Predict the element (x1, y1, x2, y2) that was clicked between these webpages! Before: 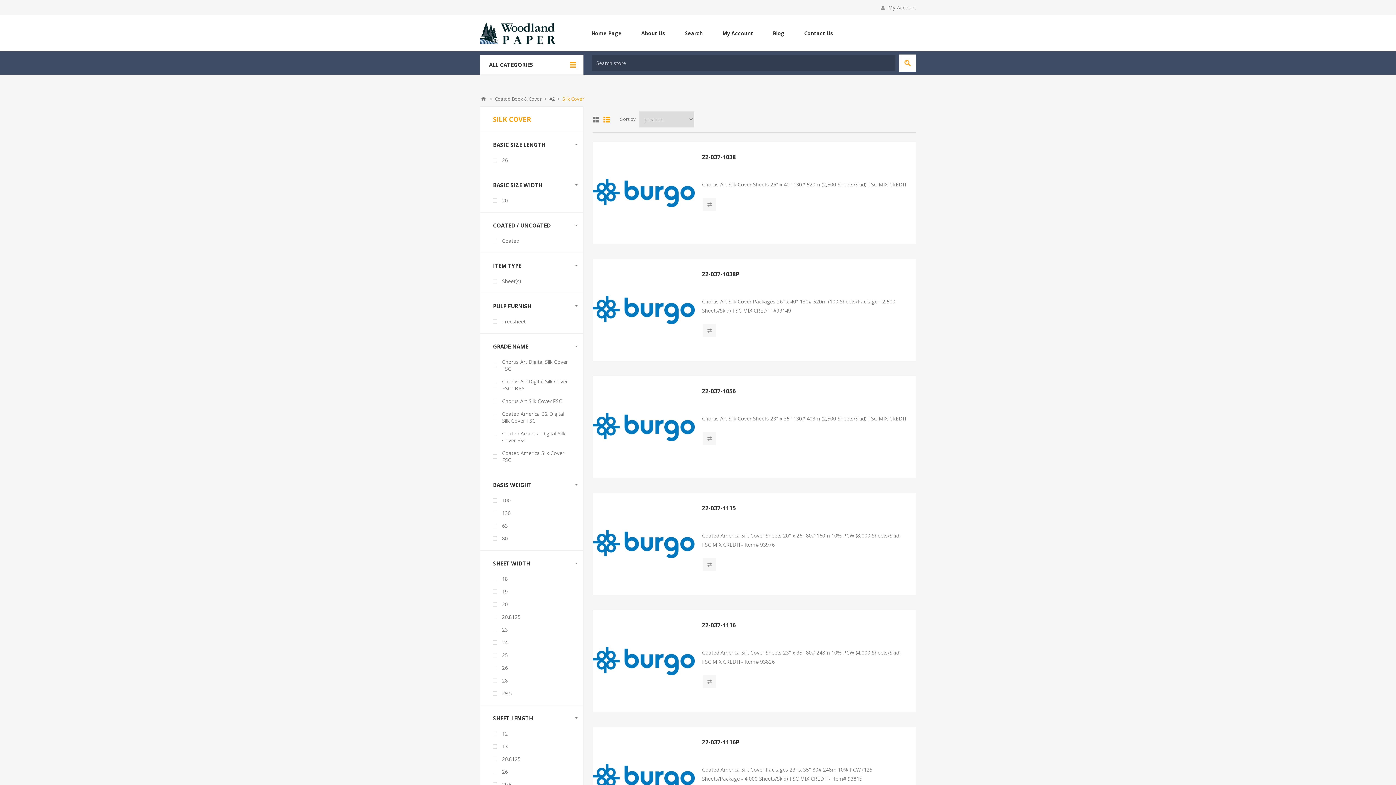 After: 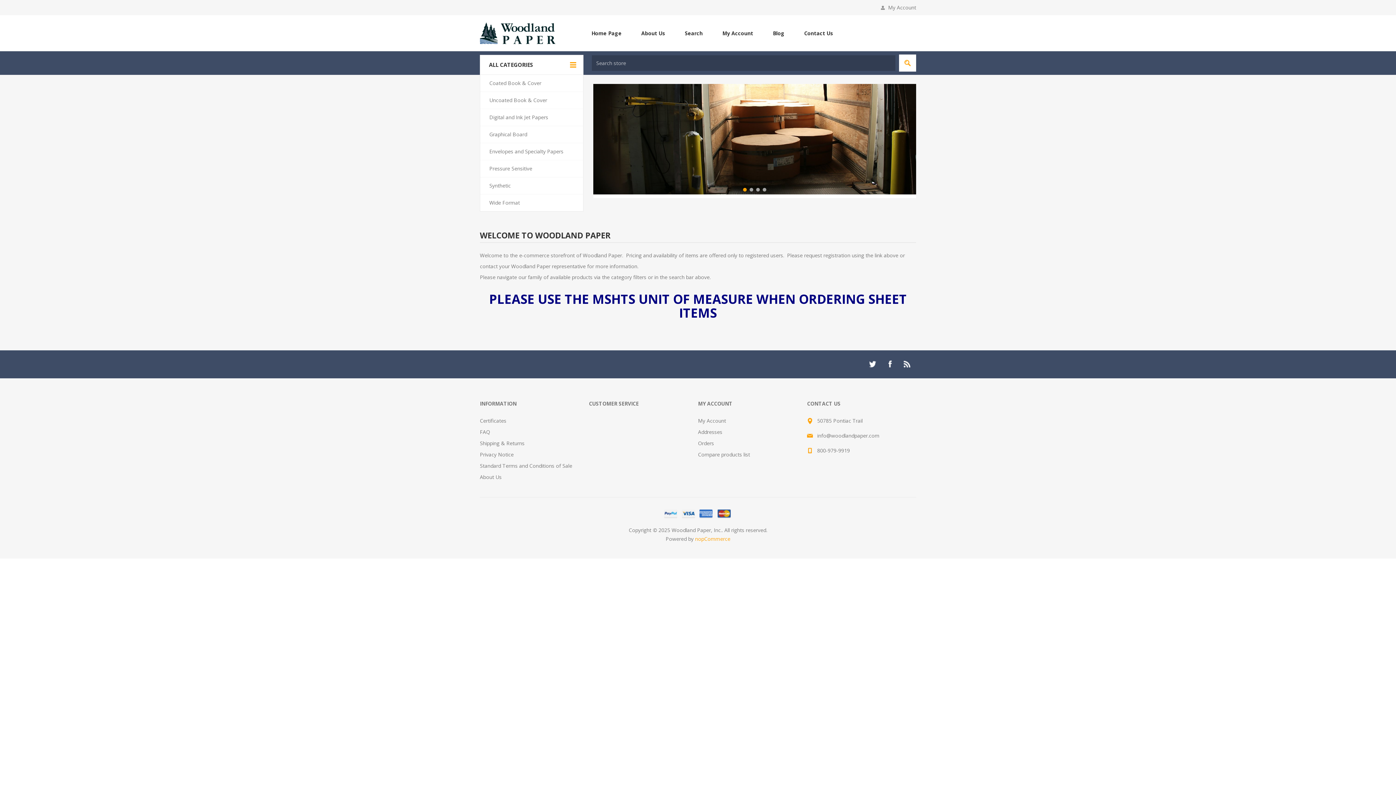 Action: label: Home Page bbox: (581, 28, 631, 38)